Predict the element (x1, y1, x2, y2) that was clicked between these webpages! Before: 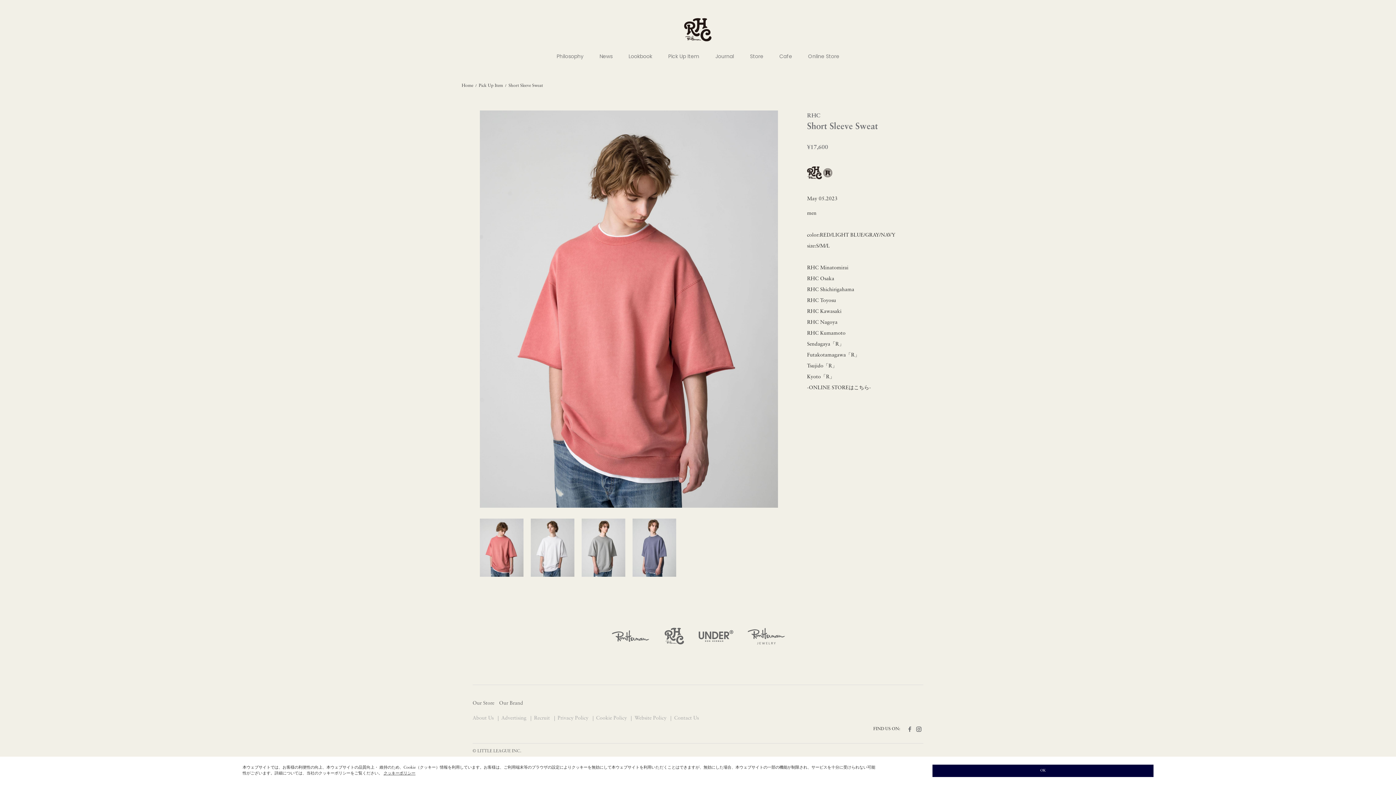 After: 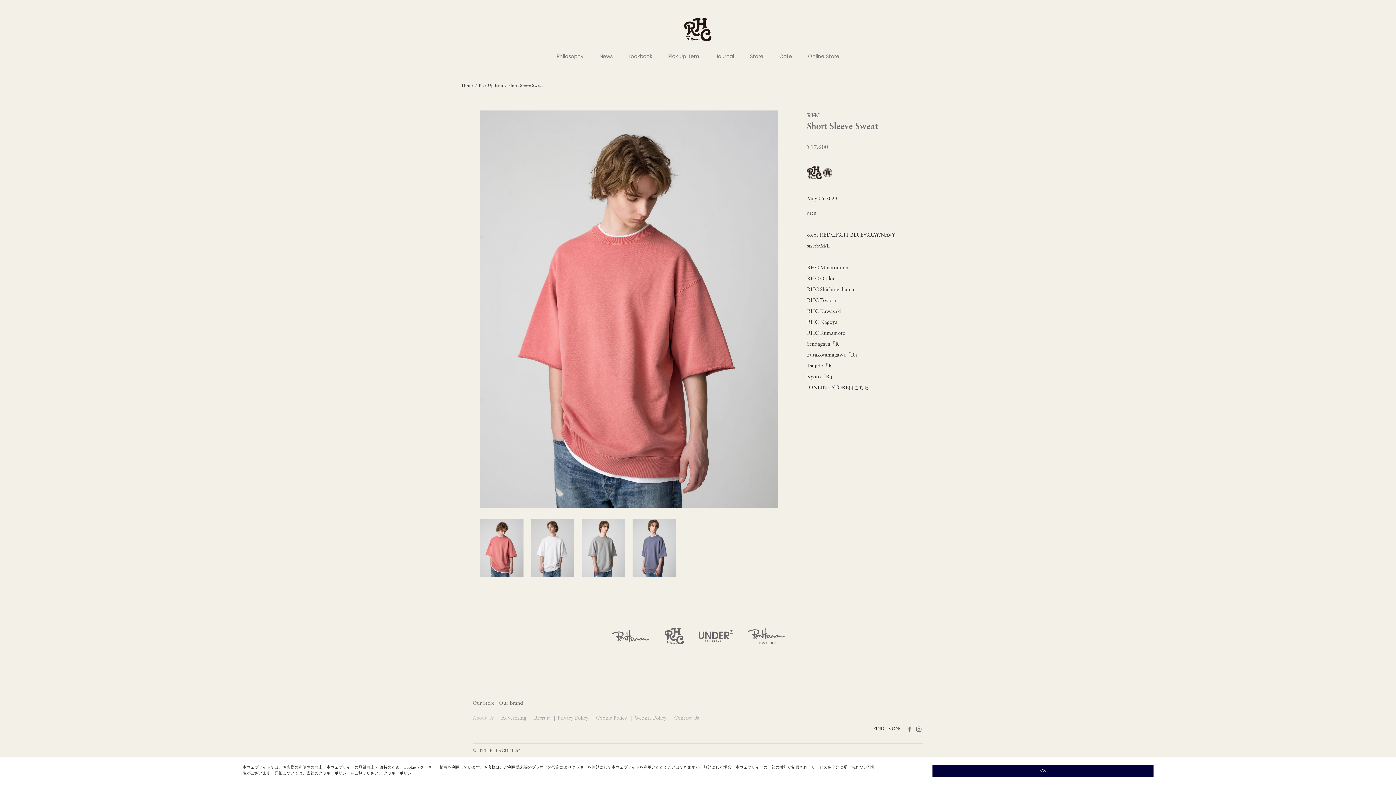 Action: bbox: (472, 715, 495, 721) label: About Us 